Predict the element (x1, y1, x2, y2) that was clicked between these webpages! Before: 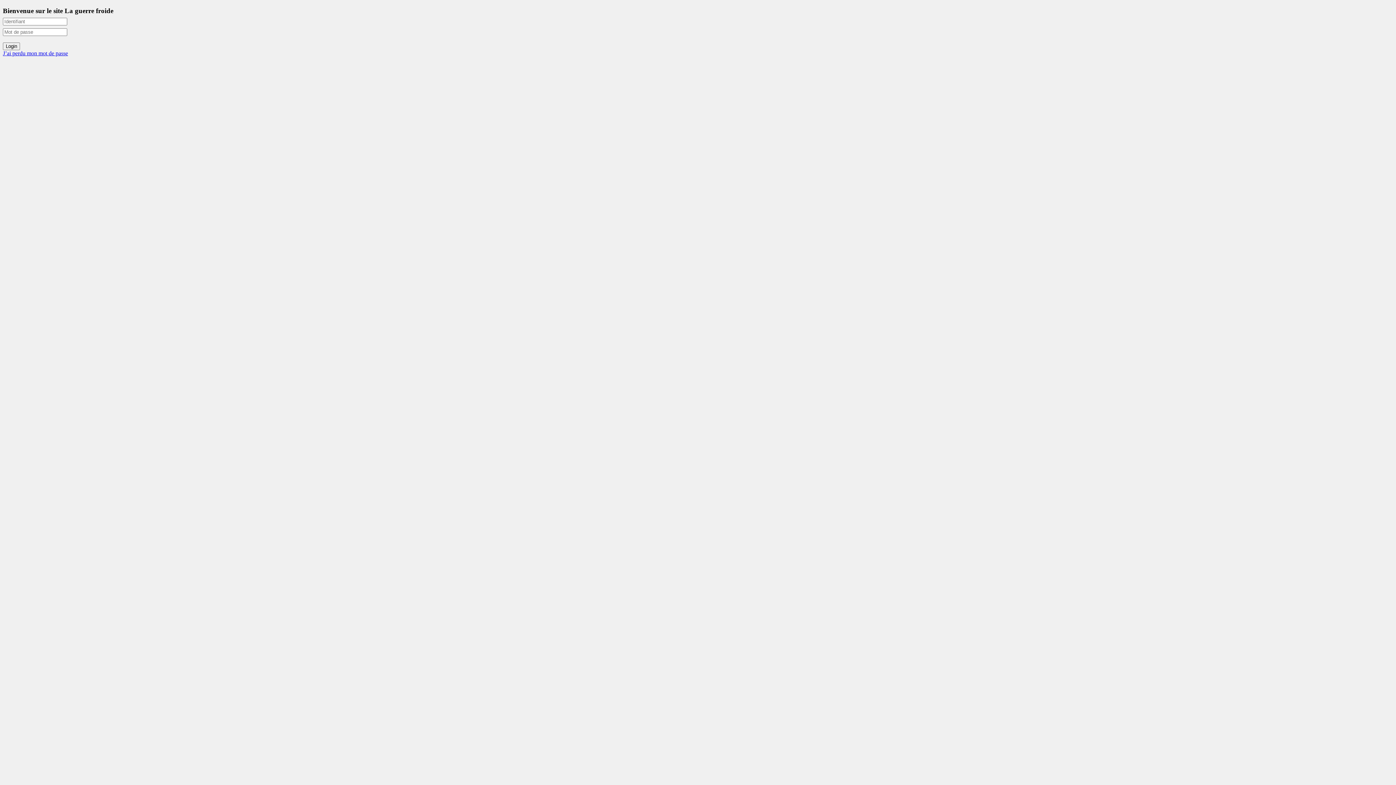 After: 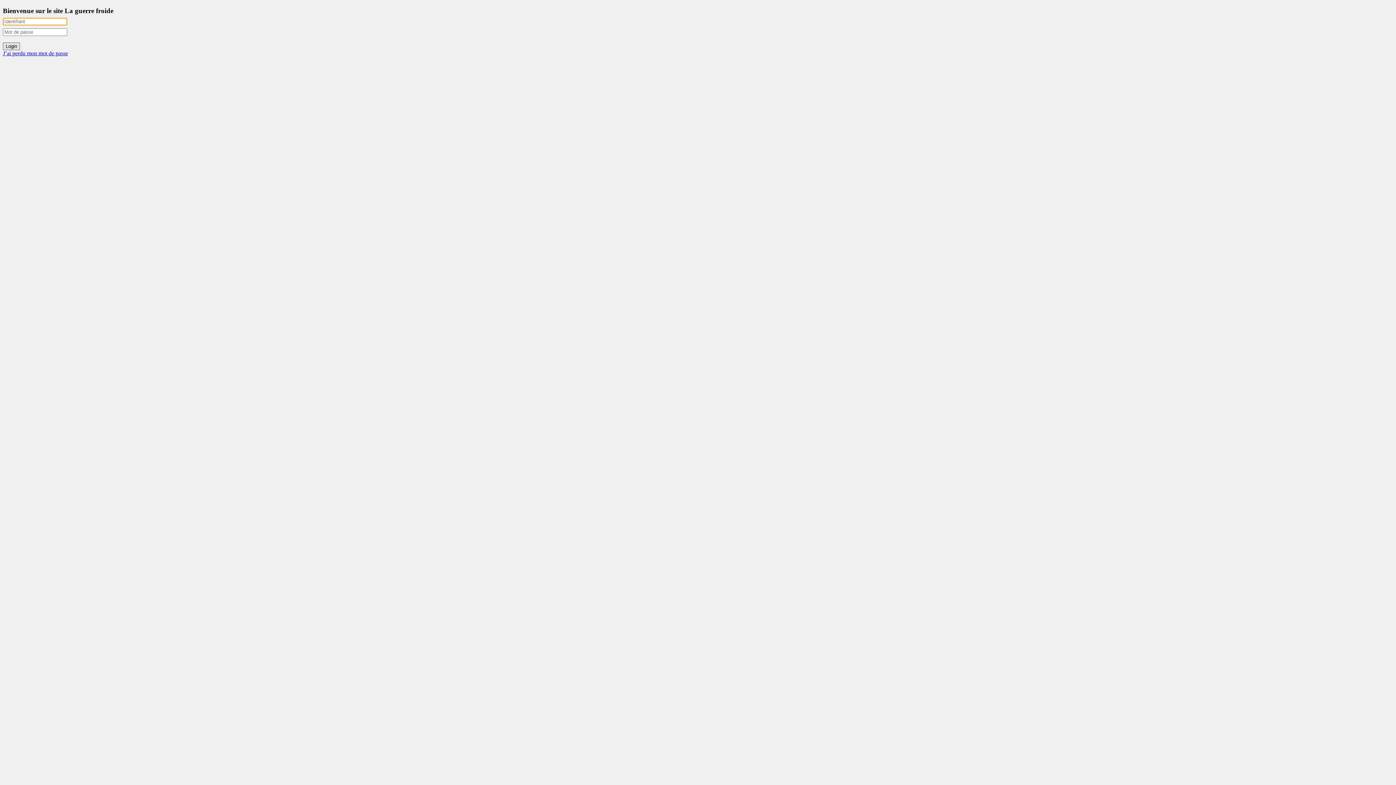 Action: label: Login bbox: (2, 42, 20, 50)